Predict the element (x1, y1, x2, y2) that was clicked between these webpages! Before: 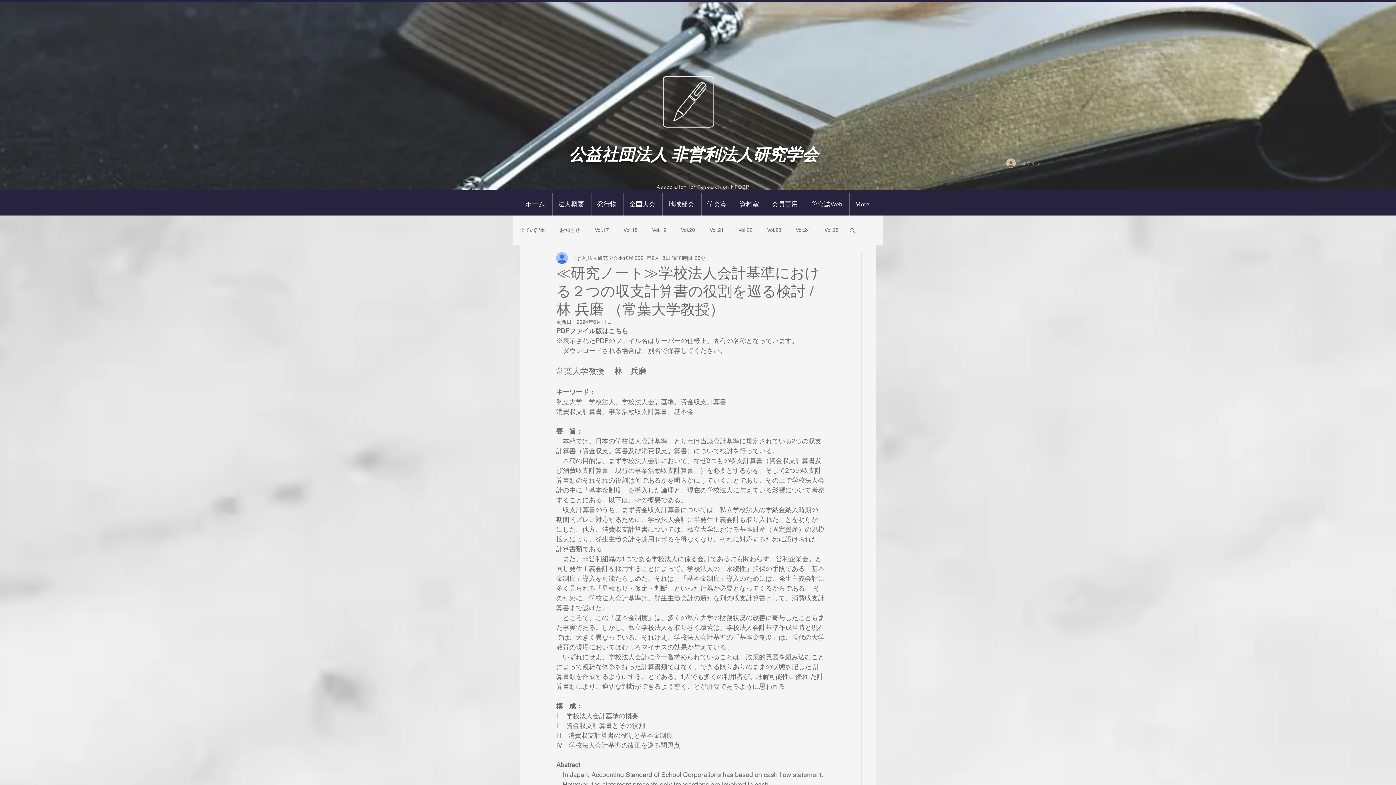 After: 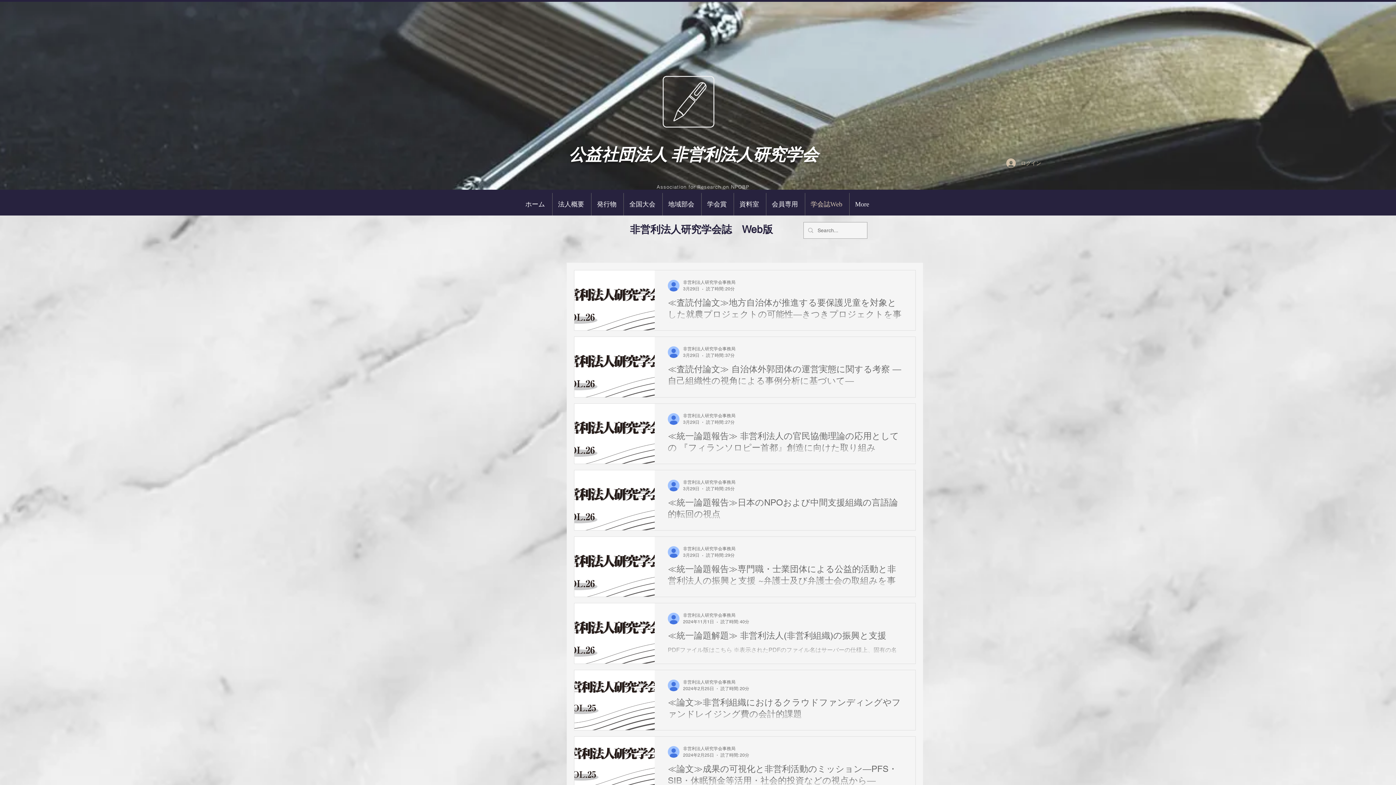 Action: label: 学会誌Web bbox: (805, 193, 849, 215)